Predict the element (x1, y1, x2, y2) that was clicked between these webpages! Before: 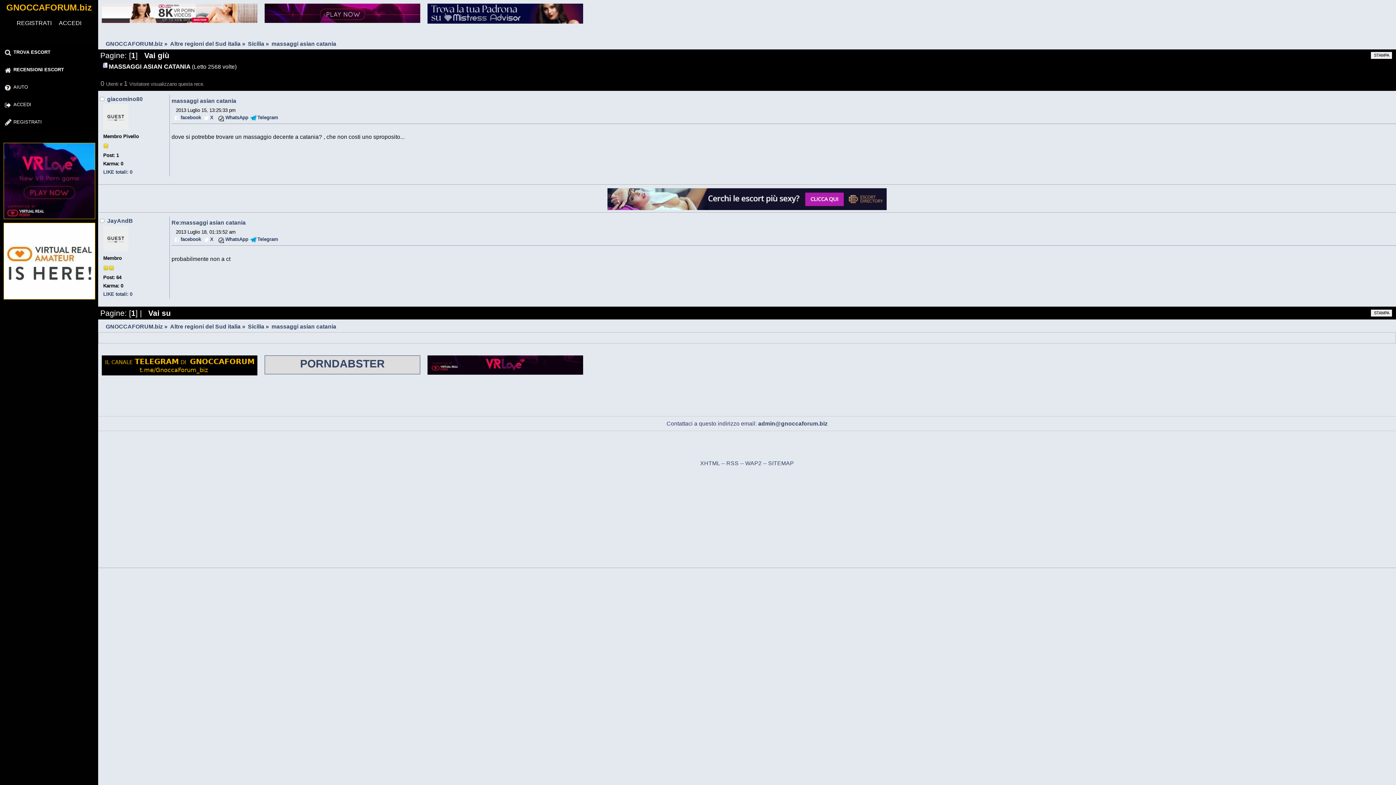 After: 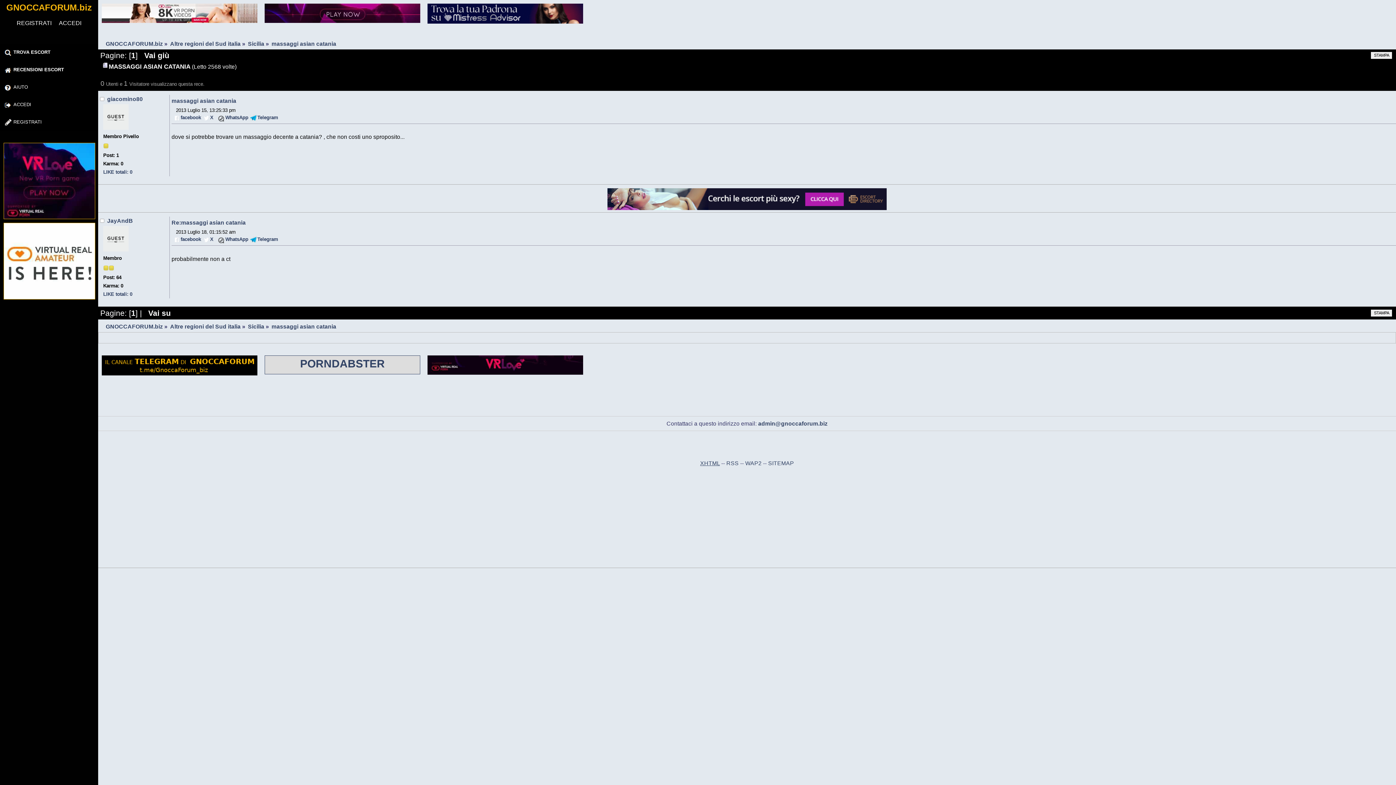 Action: label: XHTML bbox: (700, 460, 720, 466)